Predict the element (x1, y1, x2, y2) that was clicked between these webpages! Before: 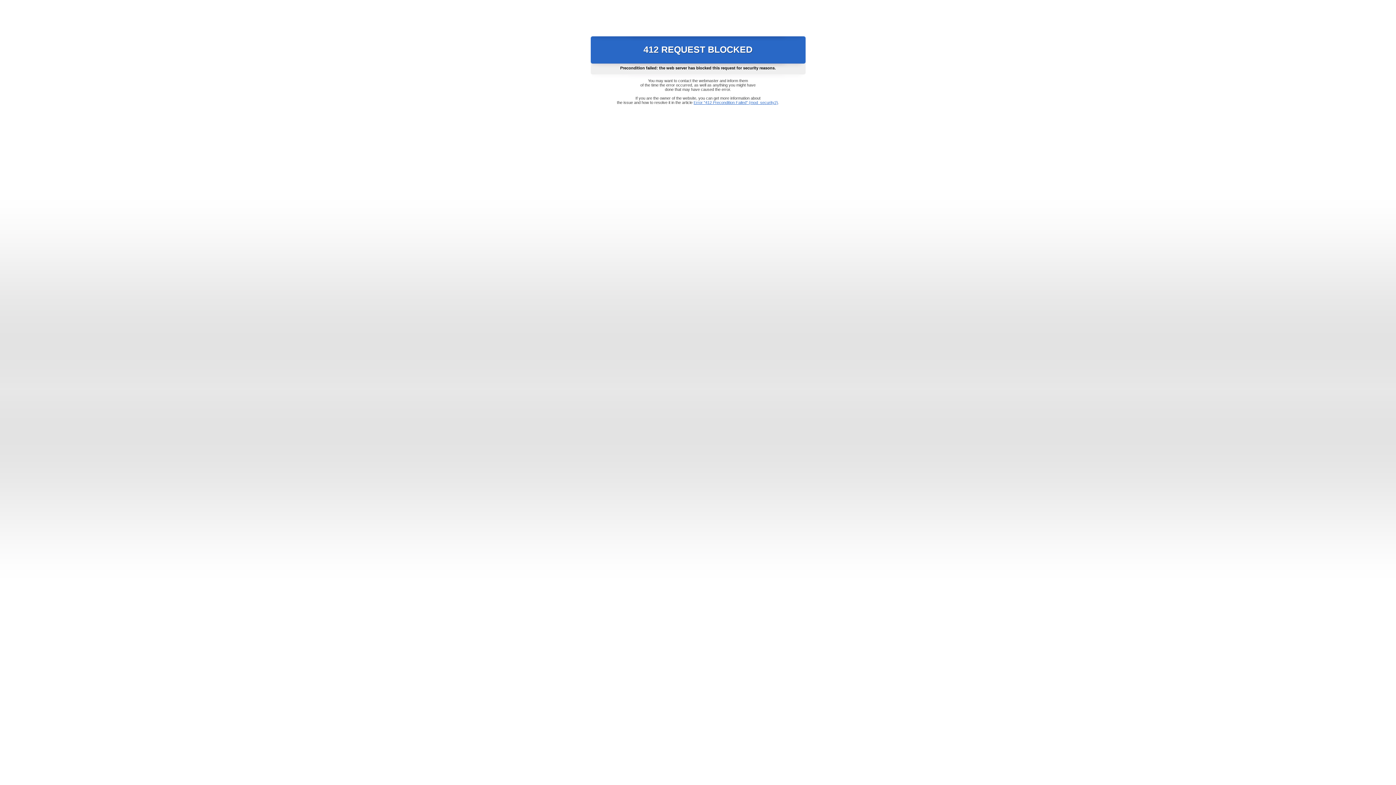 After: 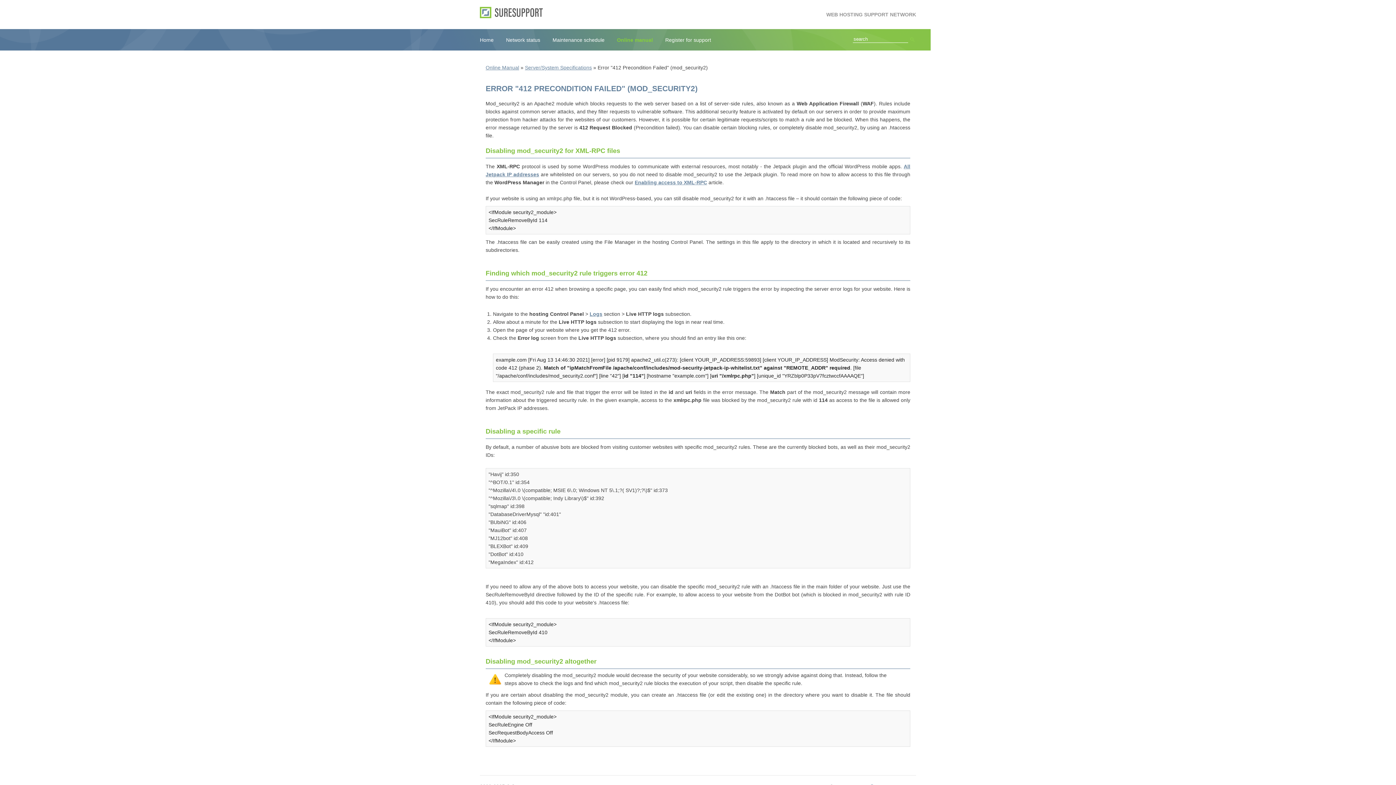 Action: label: Error "412 Precondition Failed" (mod_security2) bbox: (693, 100, 778, 104)